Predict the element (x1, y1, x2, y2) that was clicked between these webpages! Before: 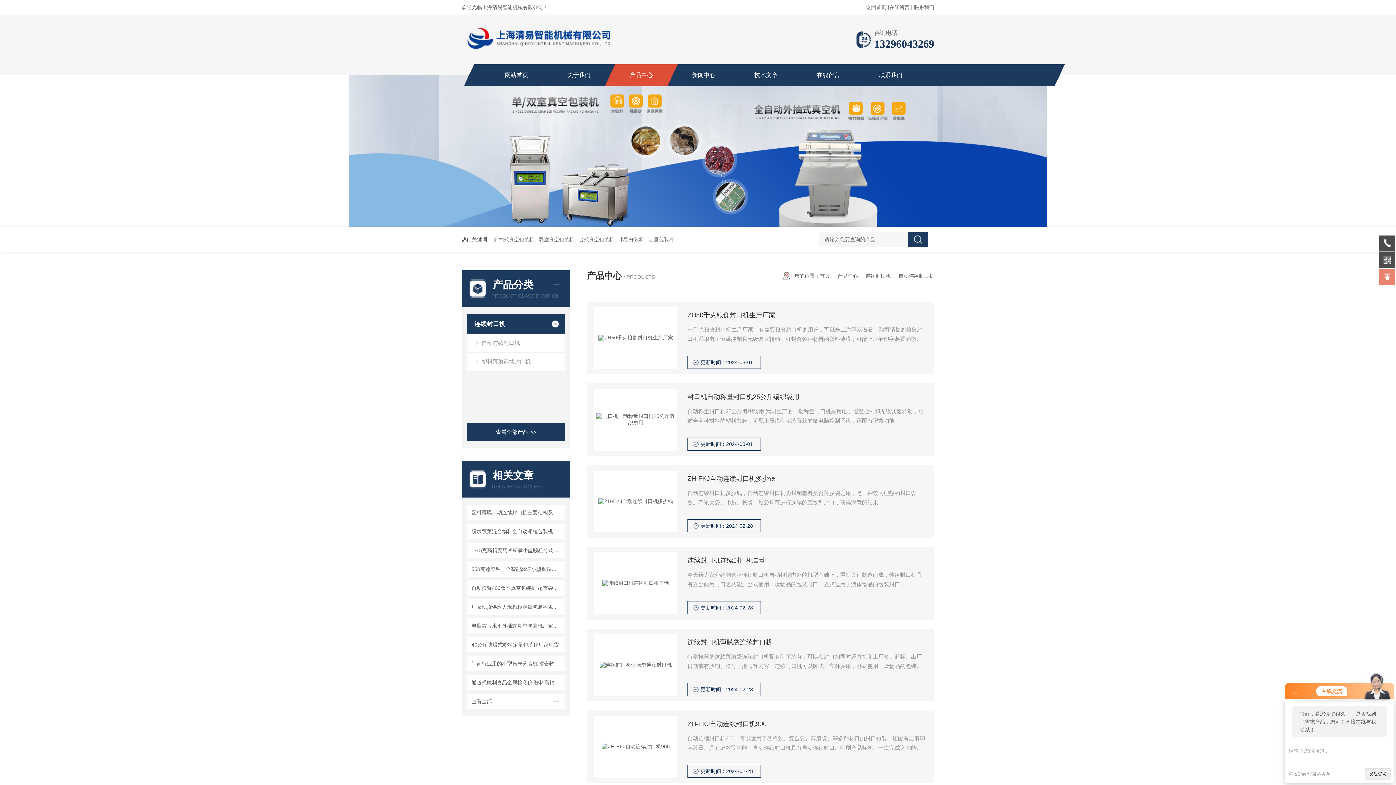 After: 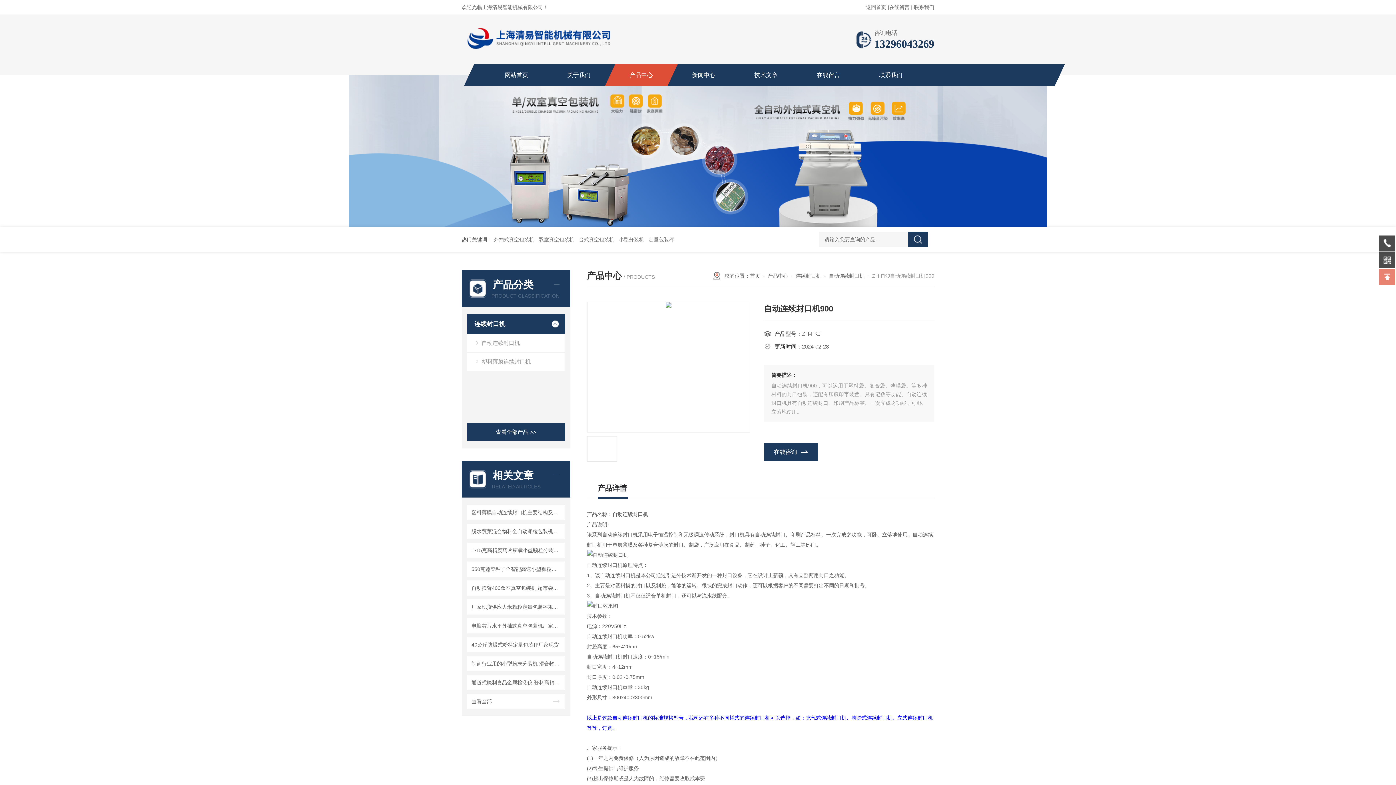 Action: label: ZH-FKJ自动连续封口机900 bbox: (687, 720, 927, 728)